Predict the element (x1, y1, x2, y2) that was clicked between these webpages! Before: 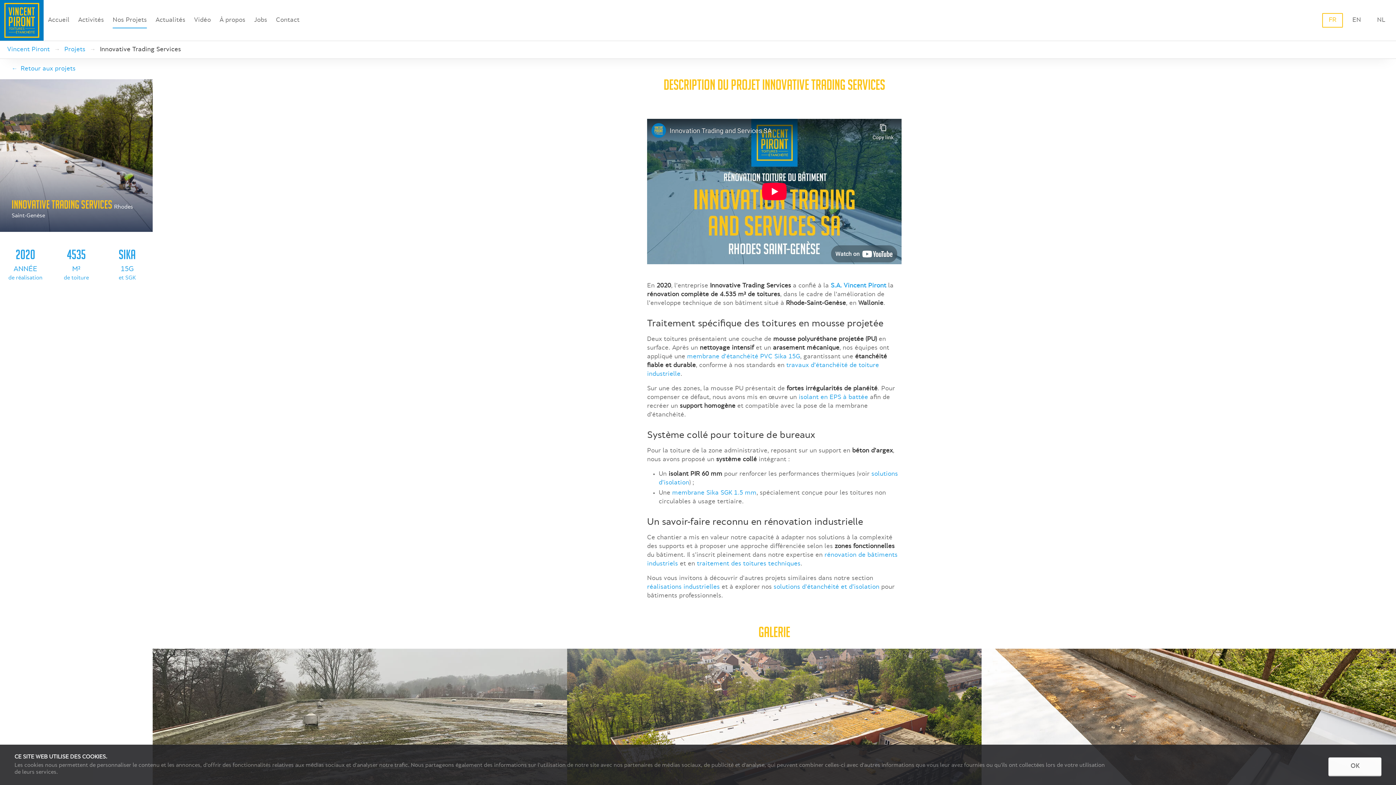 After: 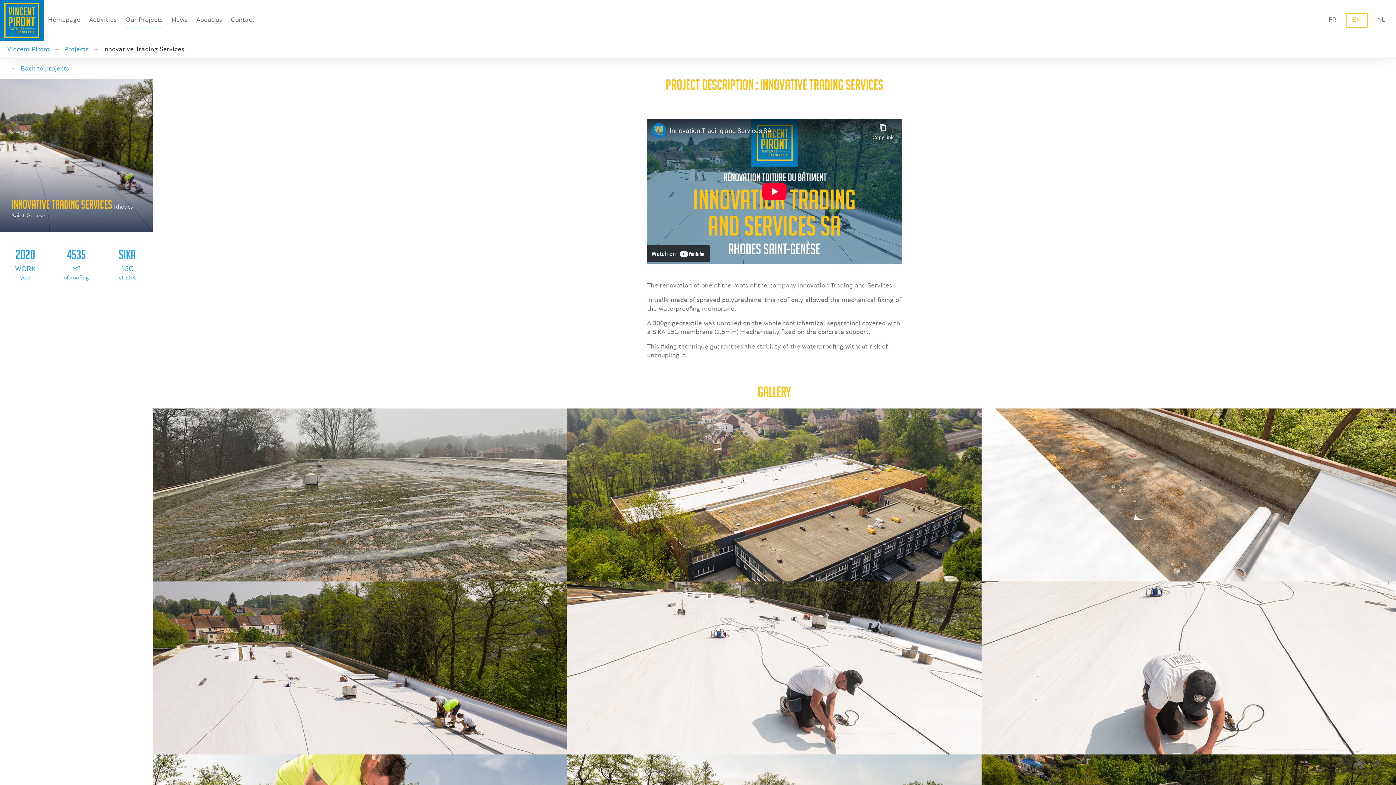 Action: bbox: (1346, 13, 1368, 27) label: EN